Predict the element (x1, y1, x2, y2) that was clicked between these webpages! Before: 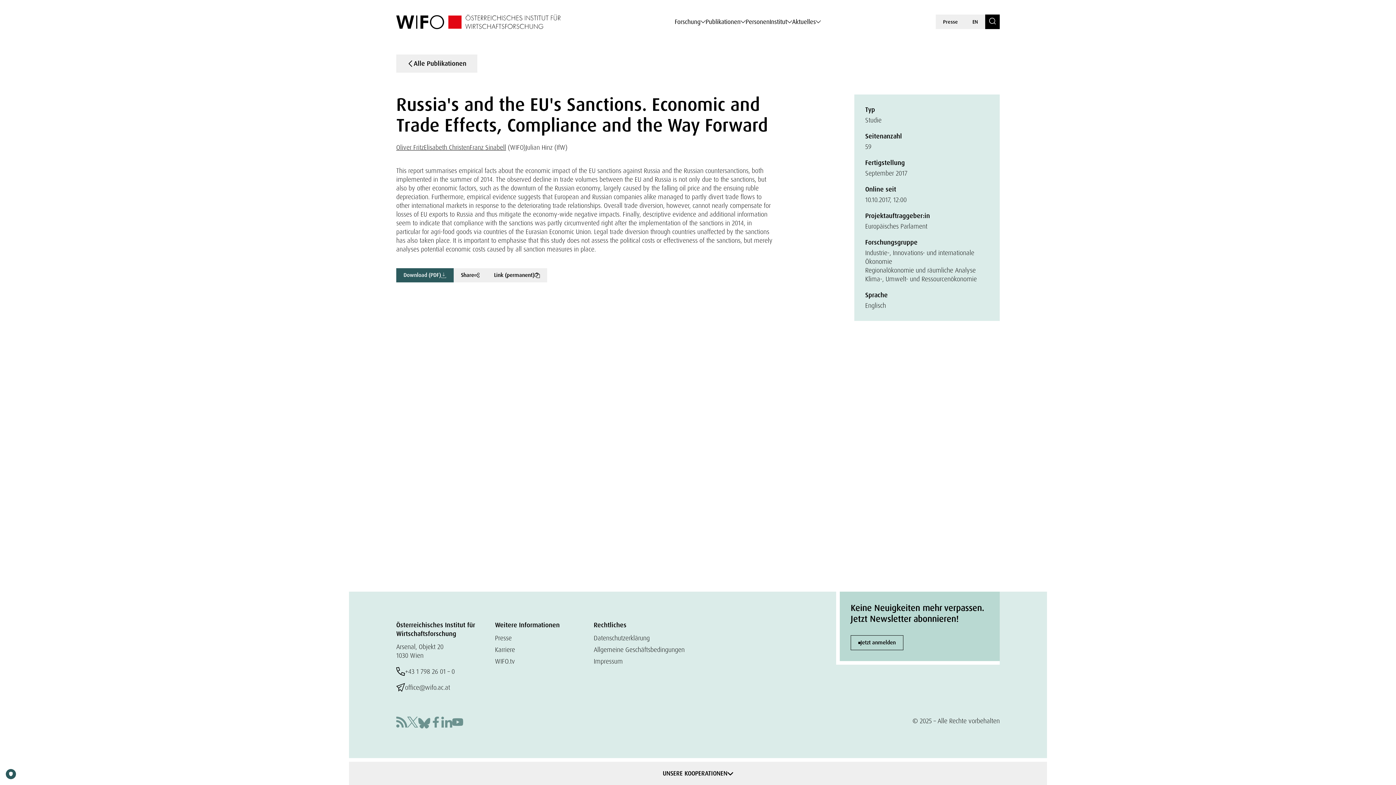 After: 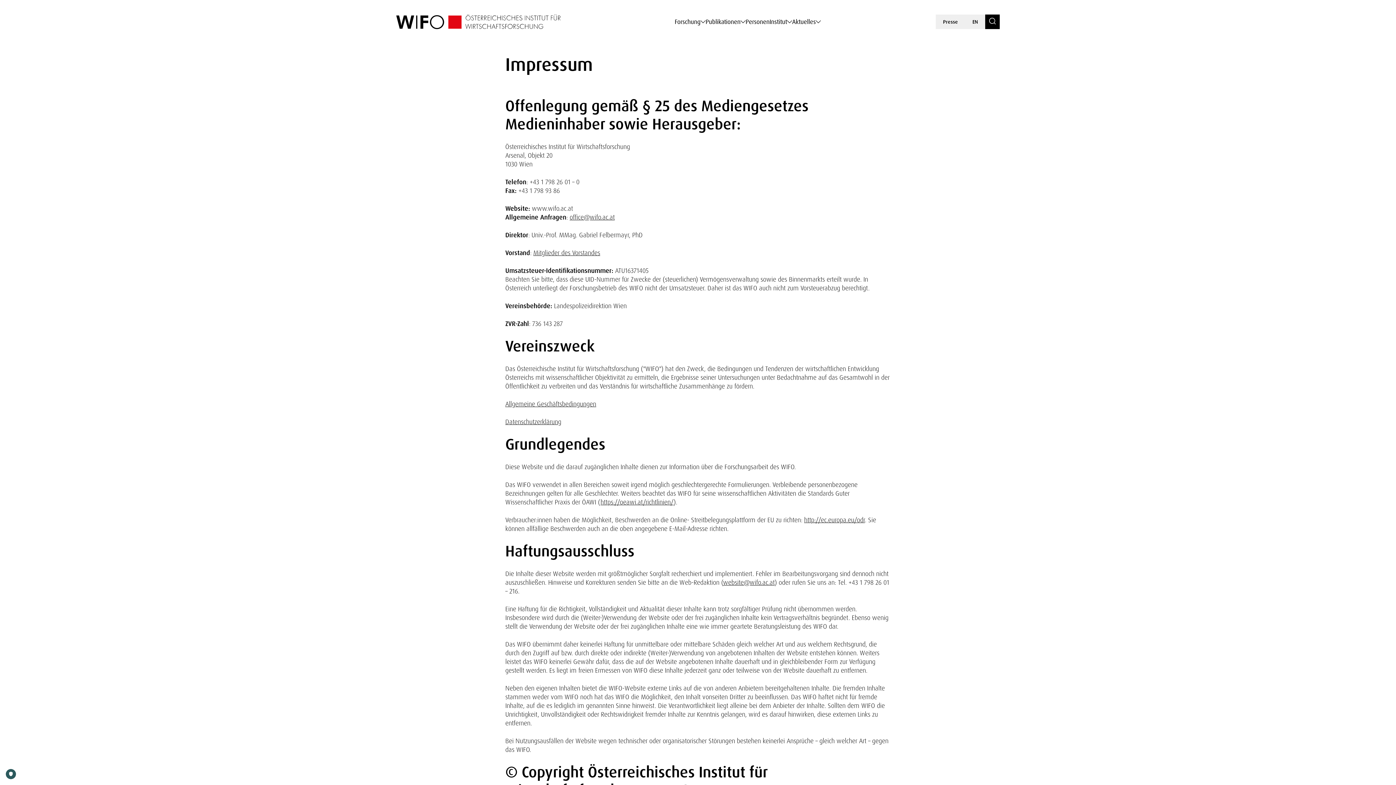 Action: bbox: (593, 657, 623, 665) label: Impressum